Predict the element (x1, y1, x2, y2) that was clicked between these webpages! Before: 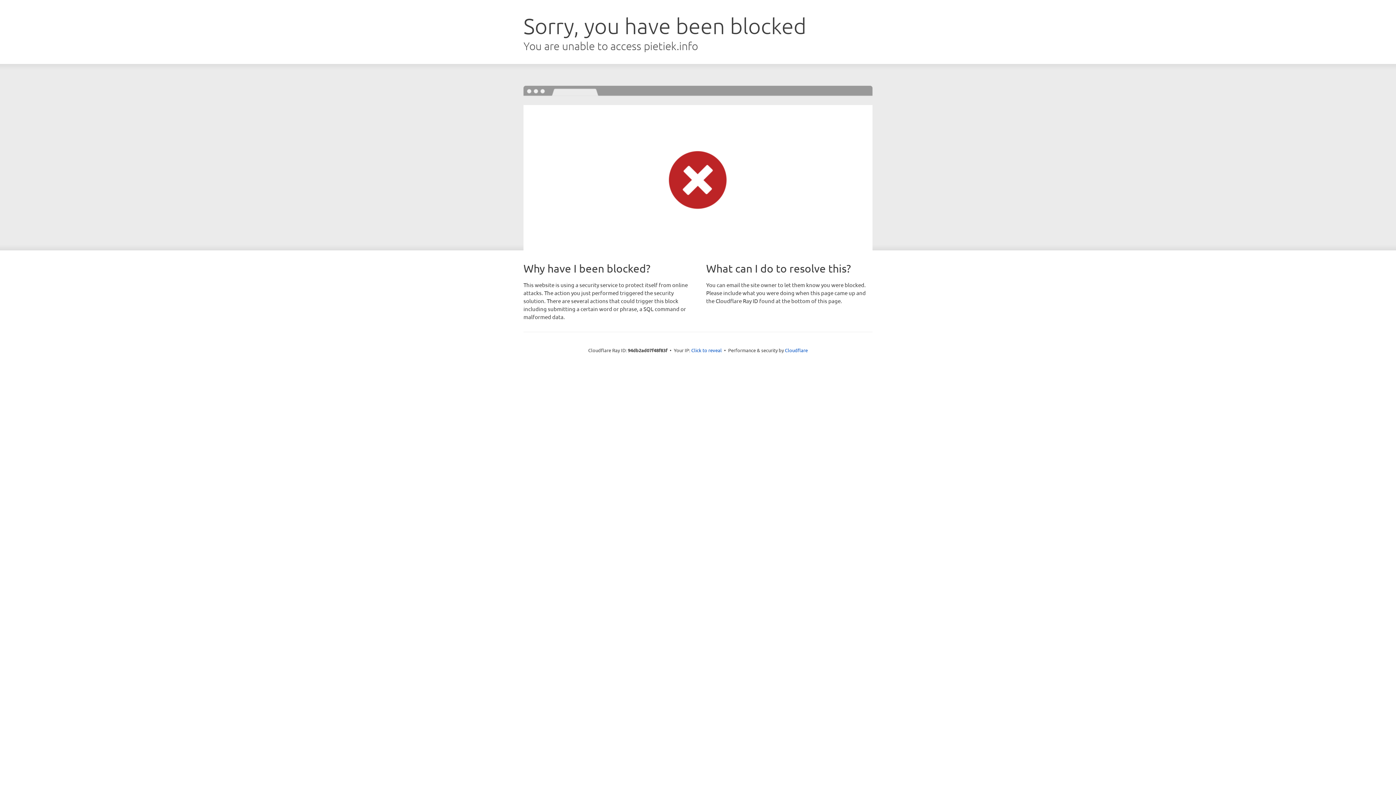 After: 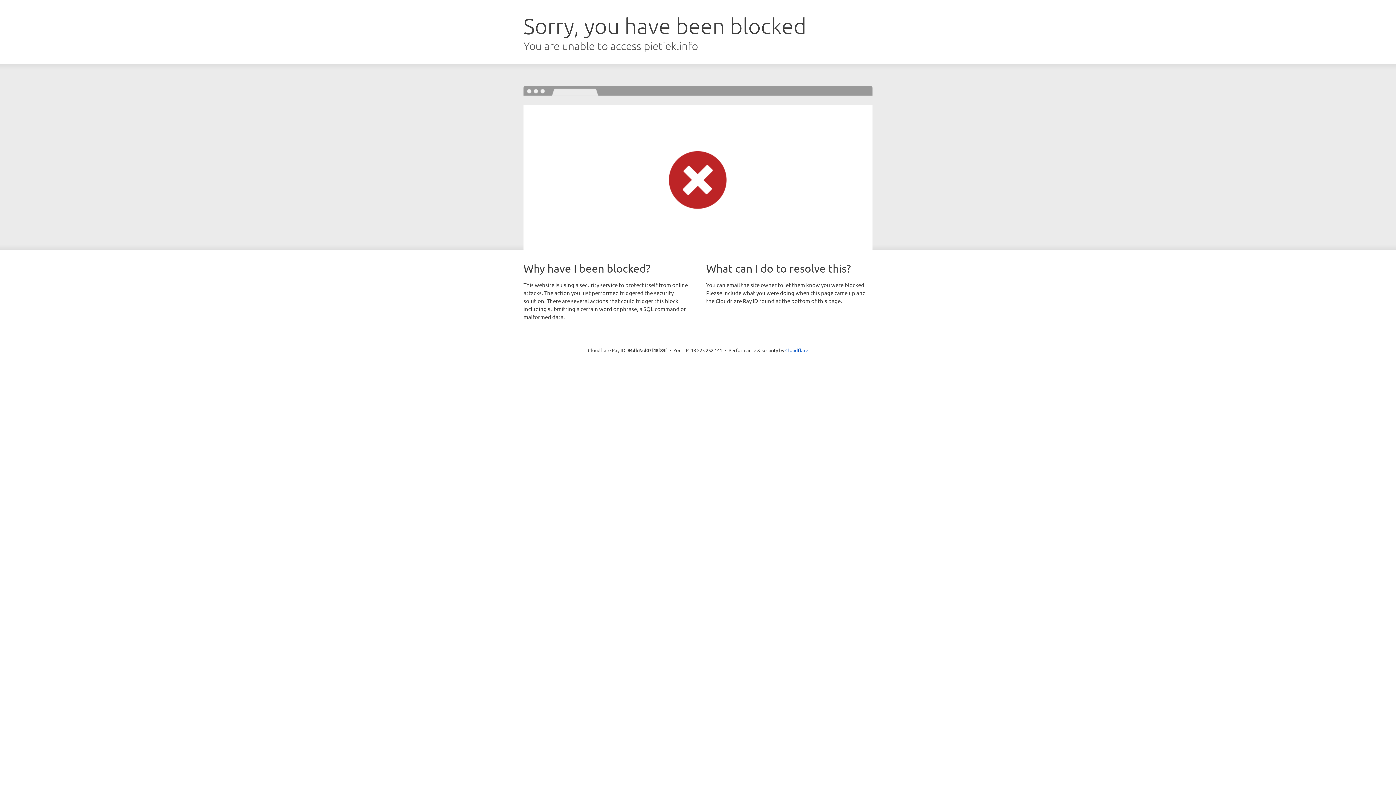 Action: label: Click to reveal bbox: (691, 346, 722, 353)